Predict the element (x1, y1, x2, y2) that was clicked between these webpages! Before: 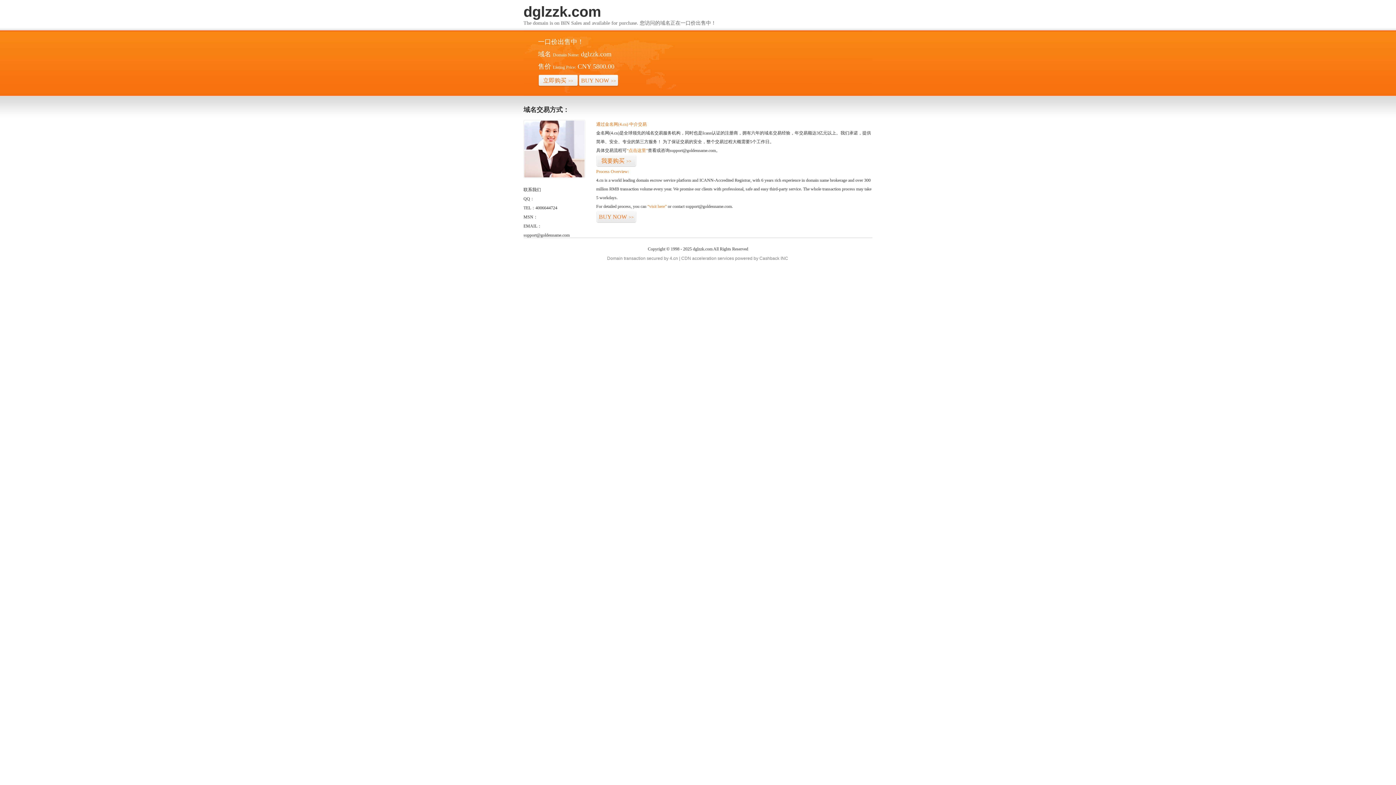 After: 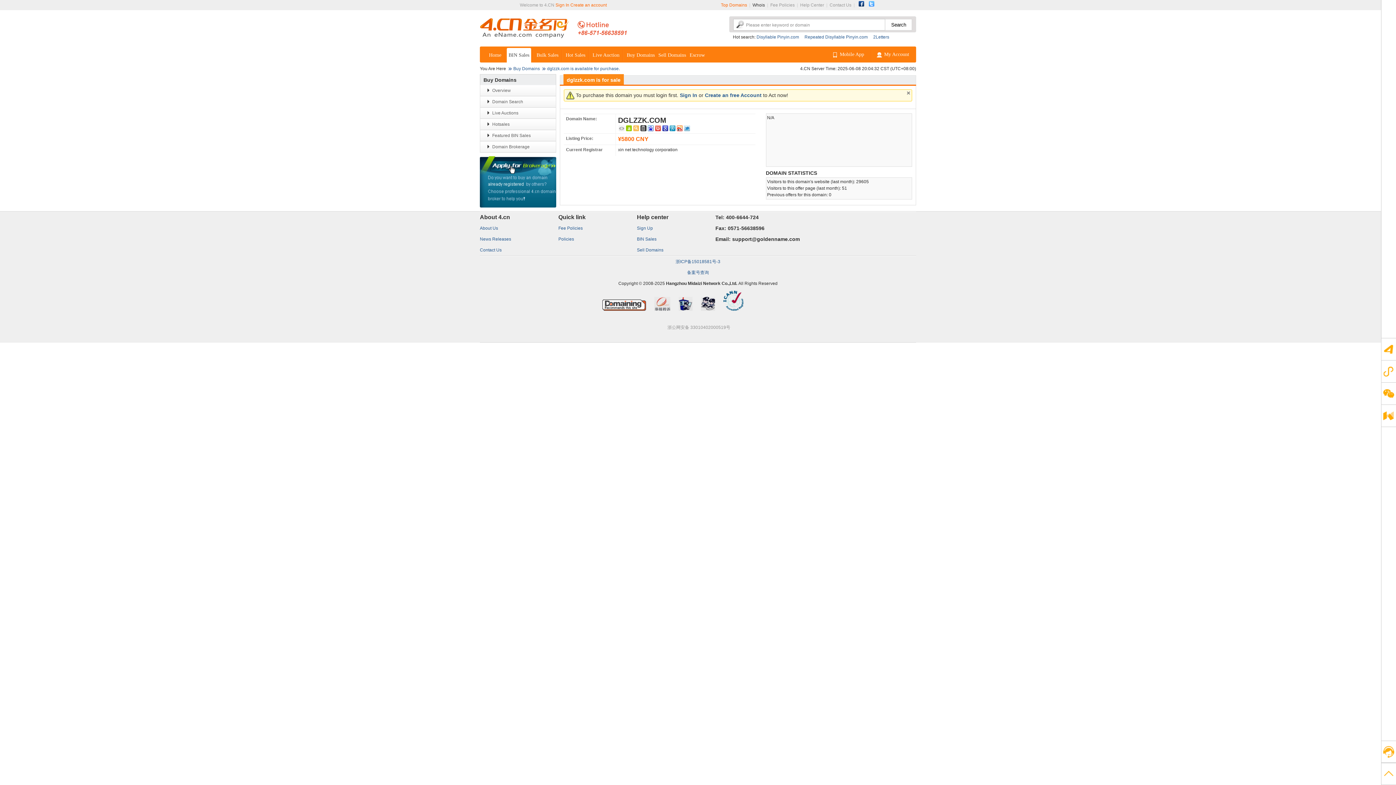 Action: bbox: (578, 74, 618, 86) label: BUY NOW>>